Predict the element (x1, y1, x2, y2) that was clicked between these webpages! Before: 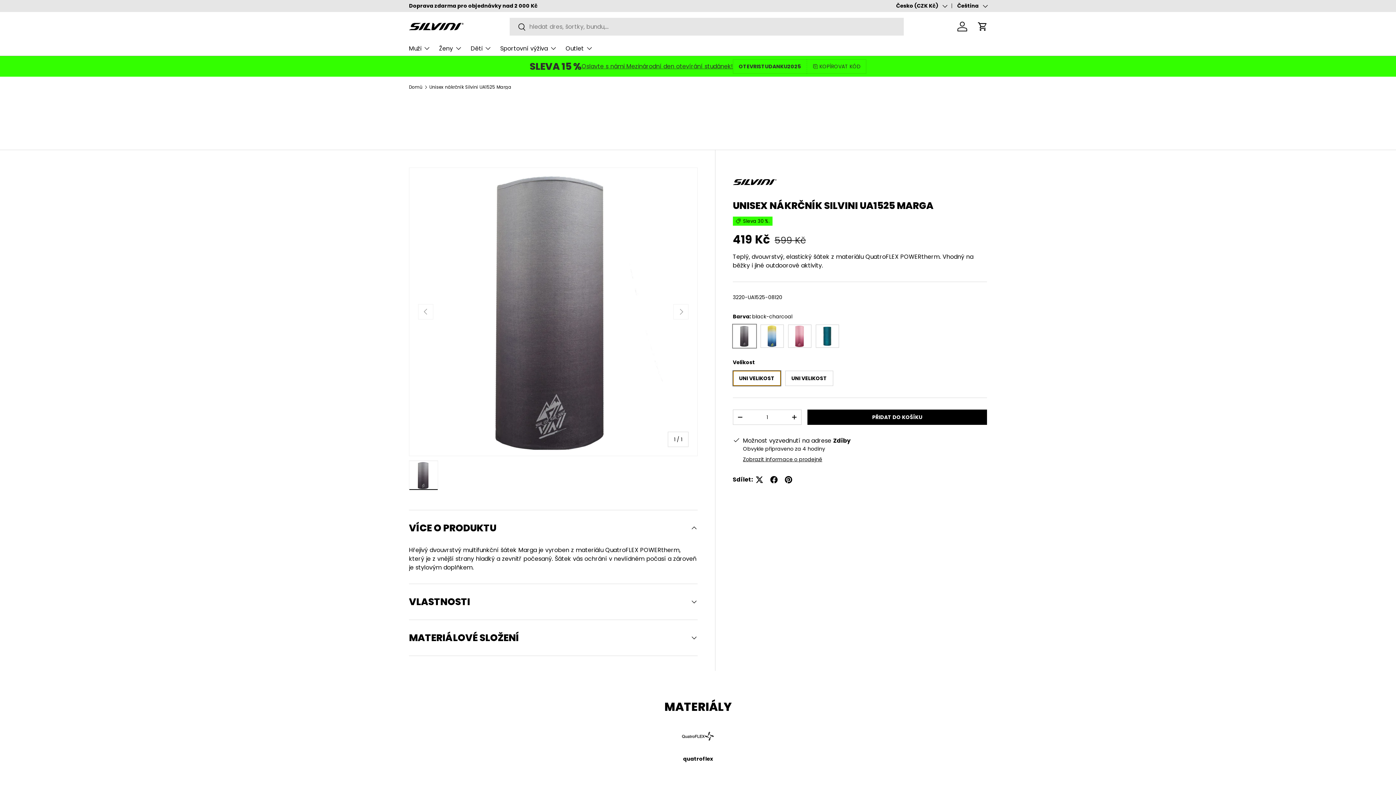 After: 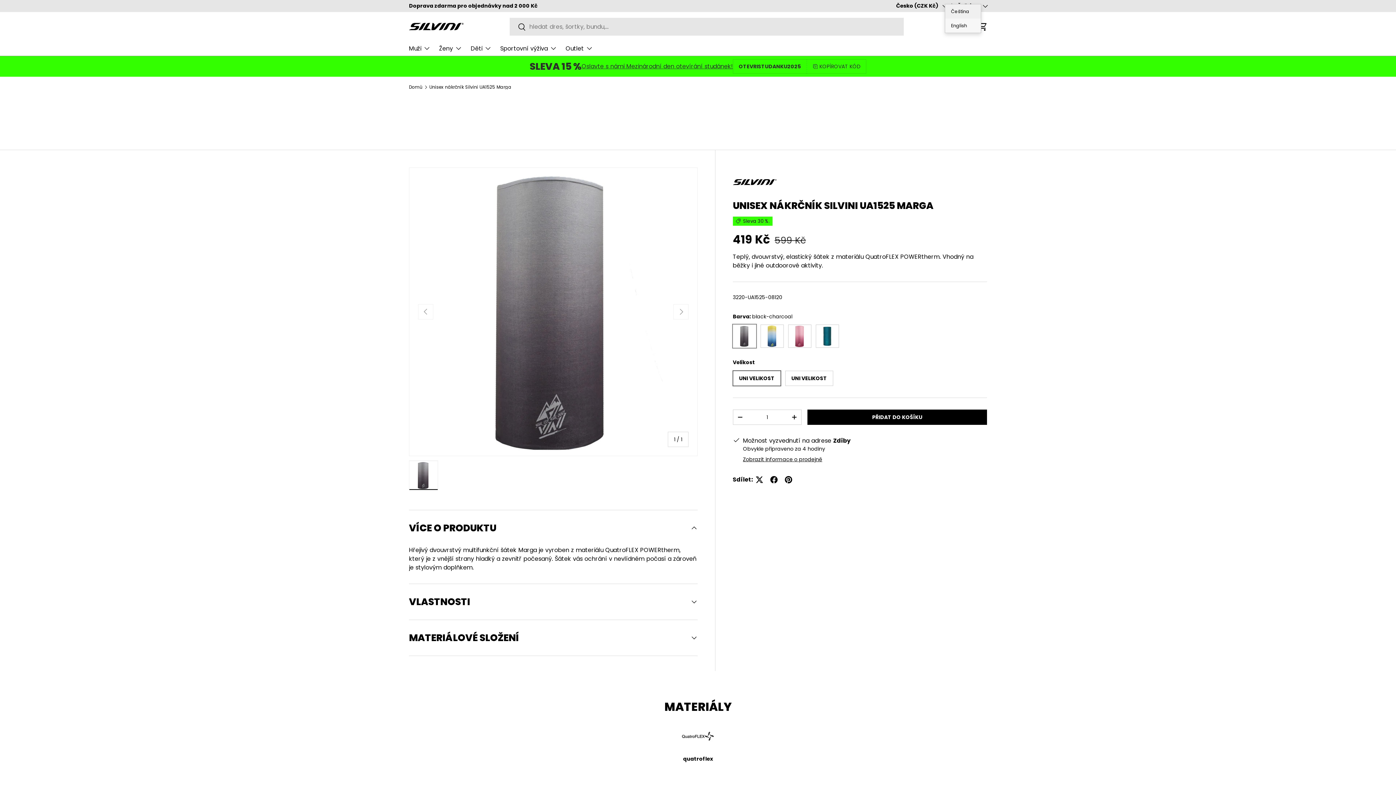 Action: bbox: (946, 2, 987, 9) label: Čeština